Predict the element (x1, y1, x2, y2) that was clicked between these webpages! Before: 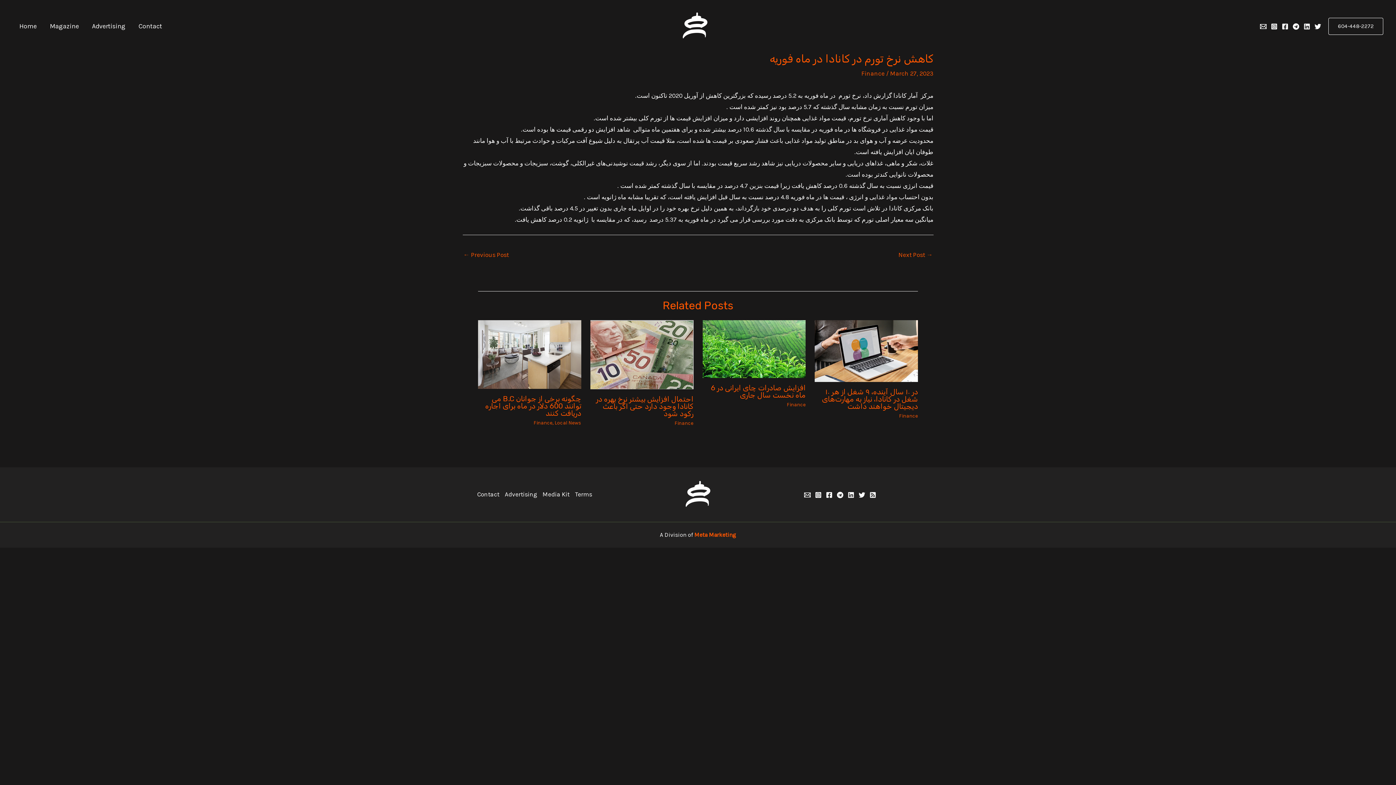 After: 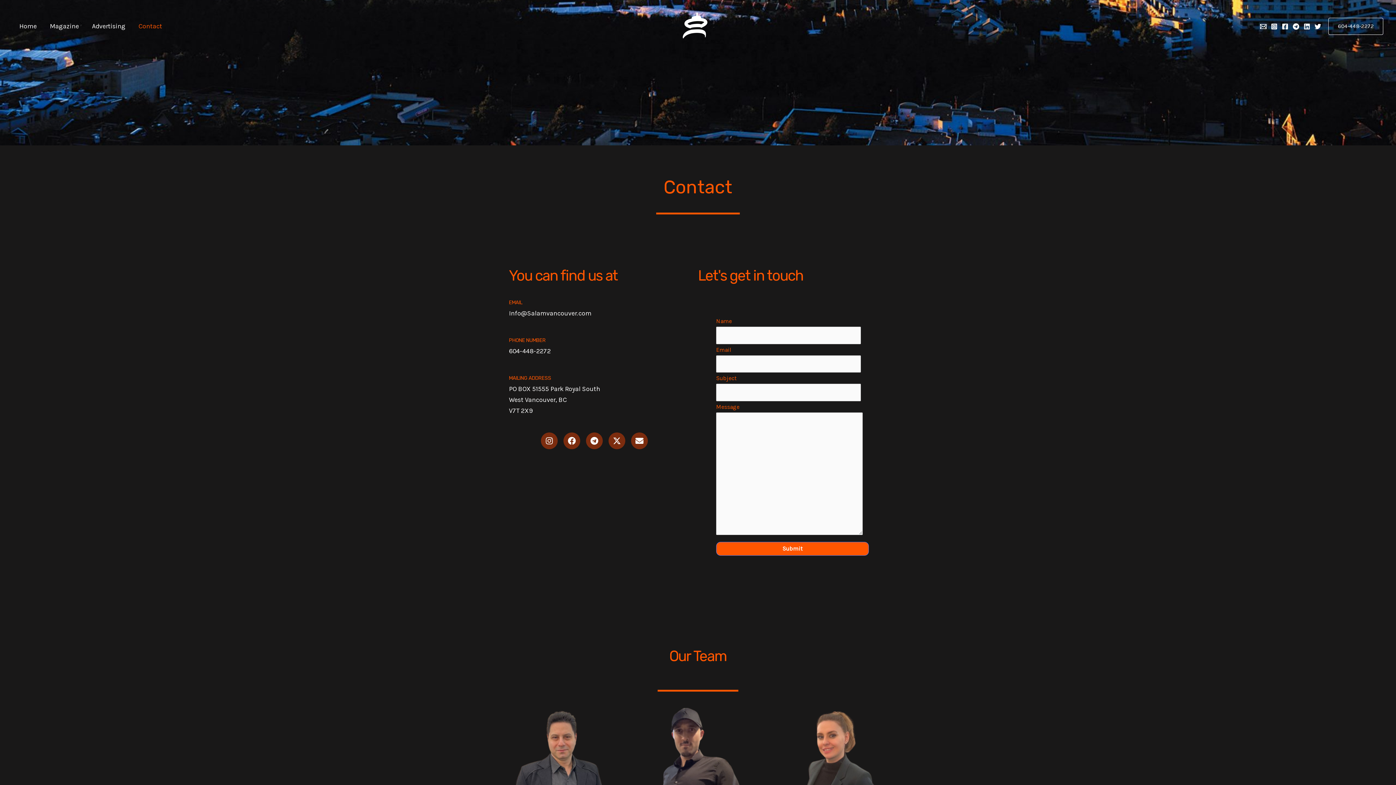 Action: label: Contact bbox: (132, 16, 168, 36)